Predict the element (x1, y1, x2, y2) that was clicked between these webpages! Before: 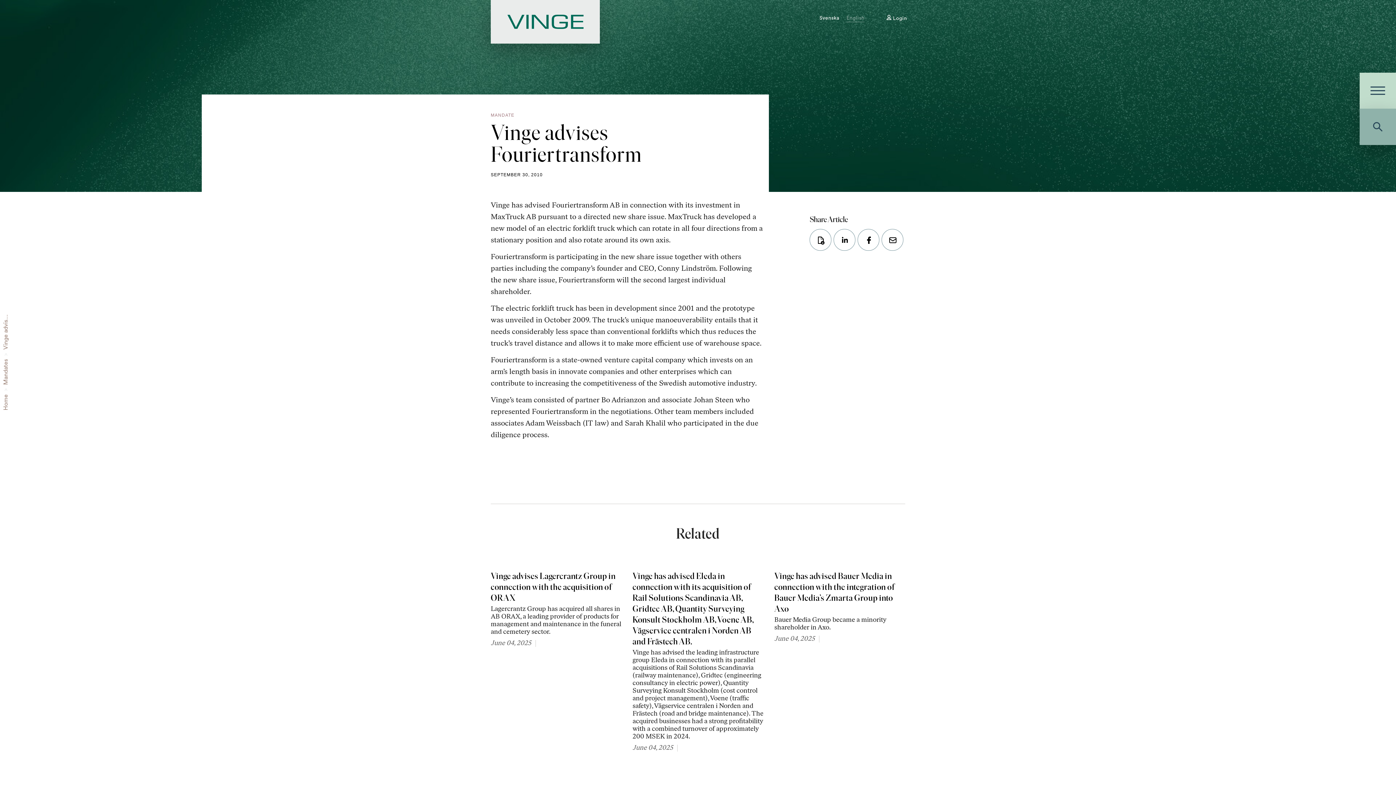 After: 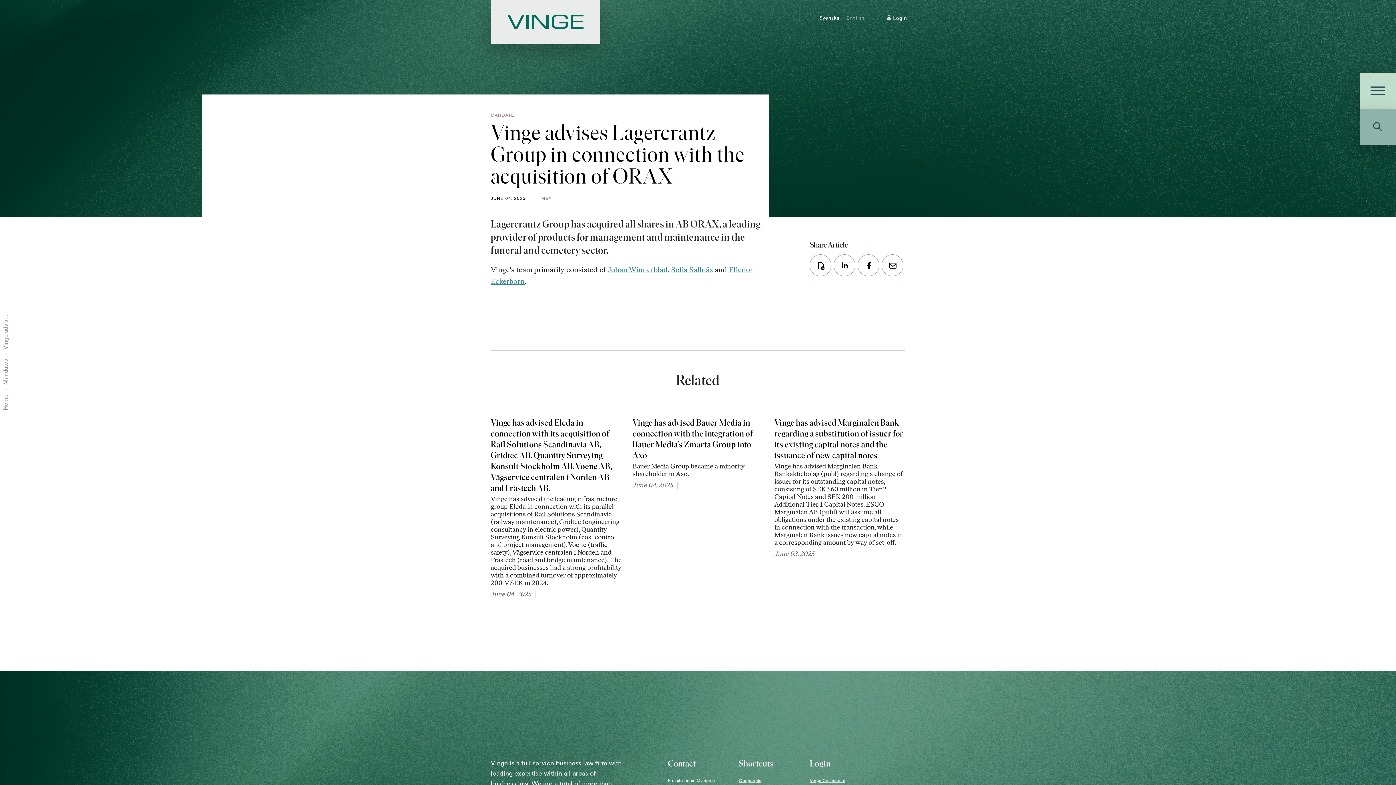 Action: bbox: (490, 563, 621, 570)